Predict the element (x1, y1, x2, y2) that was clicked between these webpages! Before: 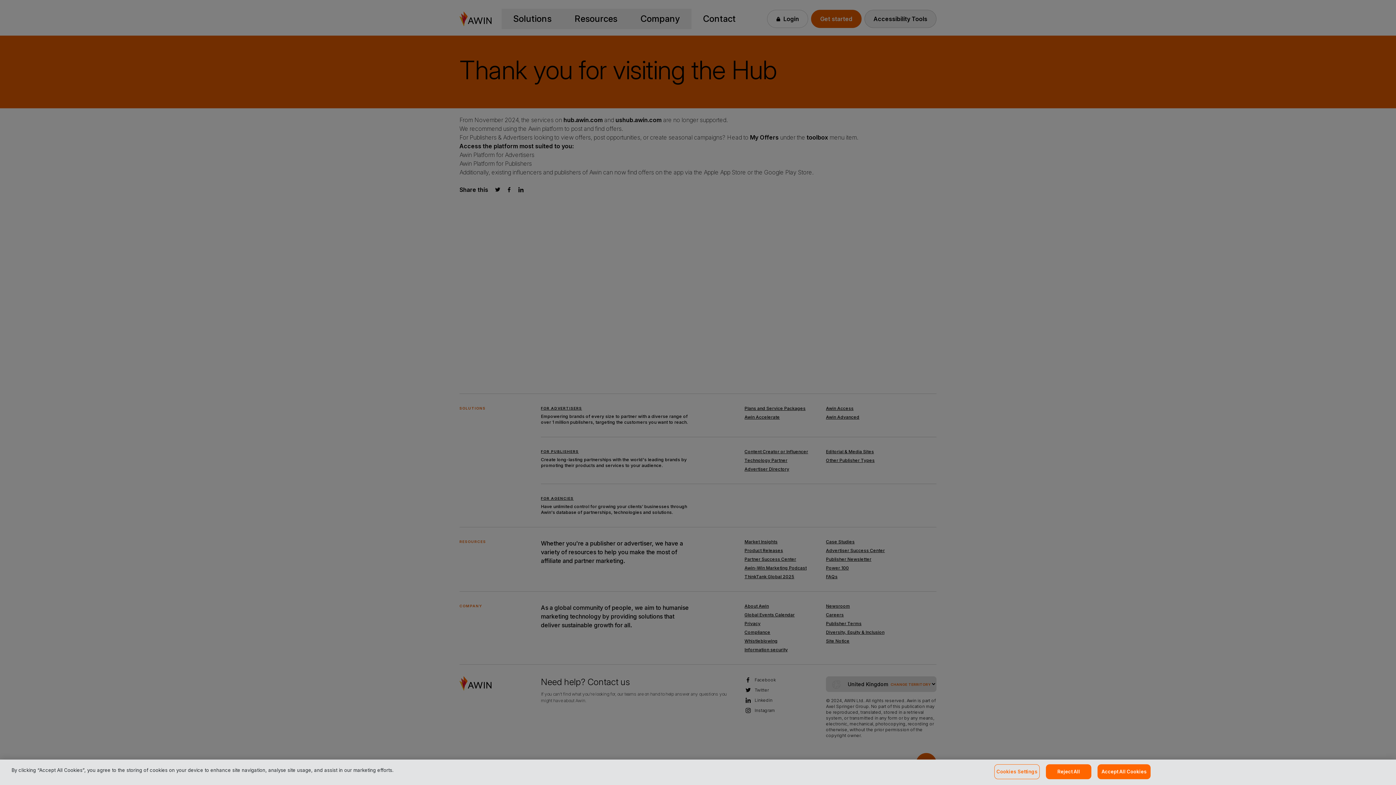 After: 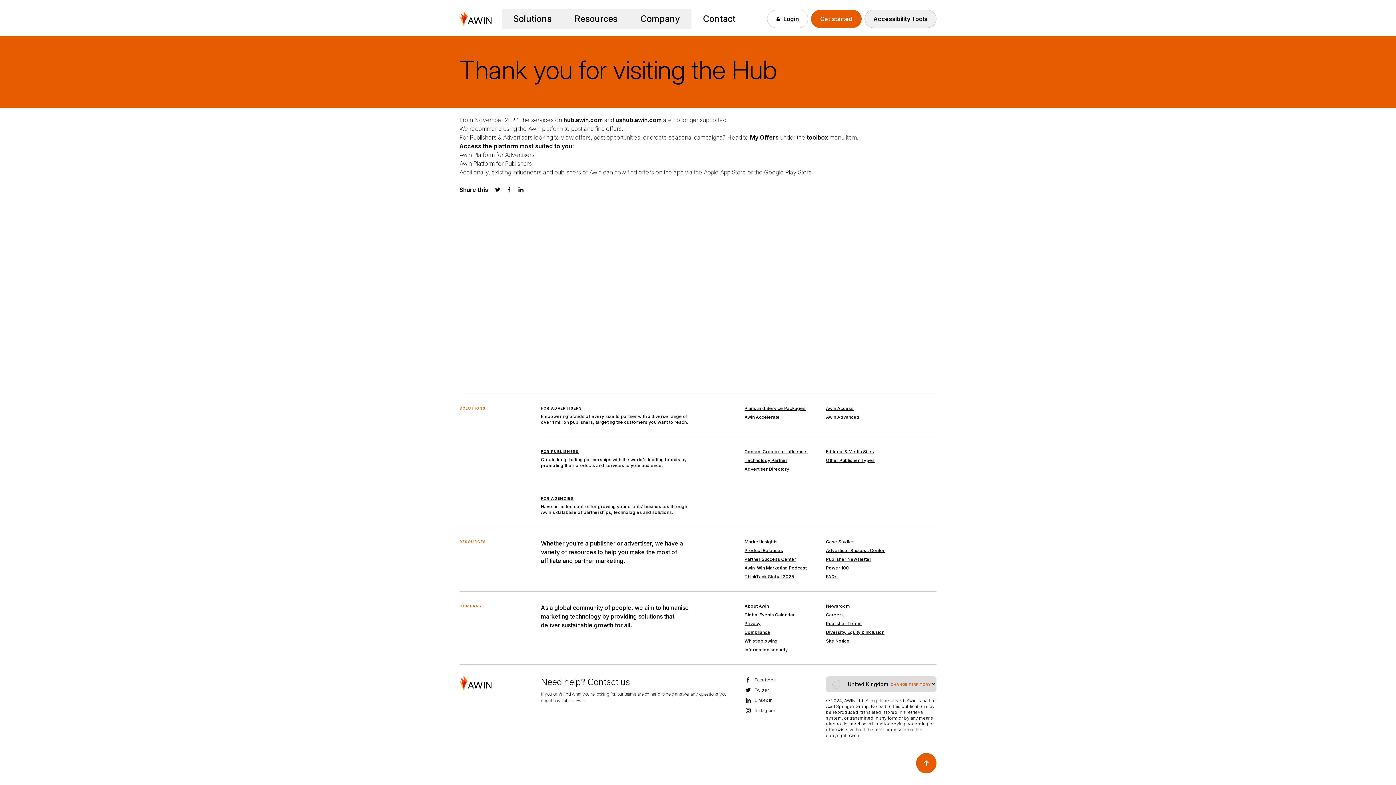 Action: label: Reject All bbox: (1046, 764, 1091, 779)